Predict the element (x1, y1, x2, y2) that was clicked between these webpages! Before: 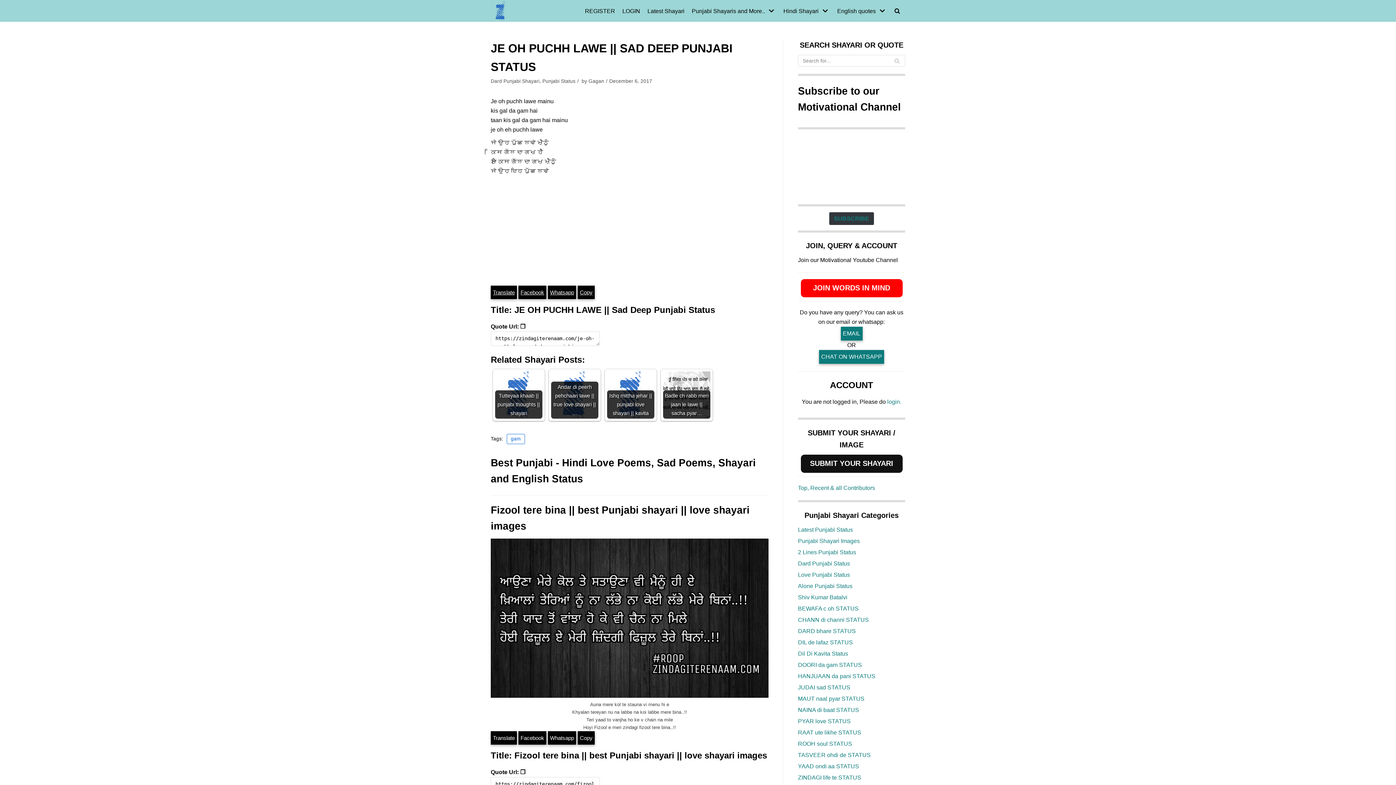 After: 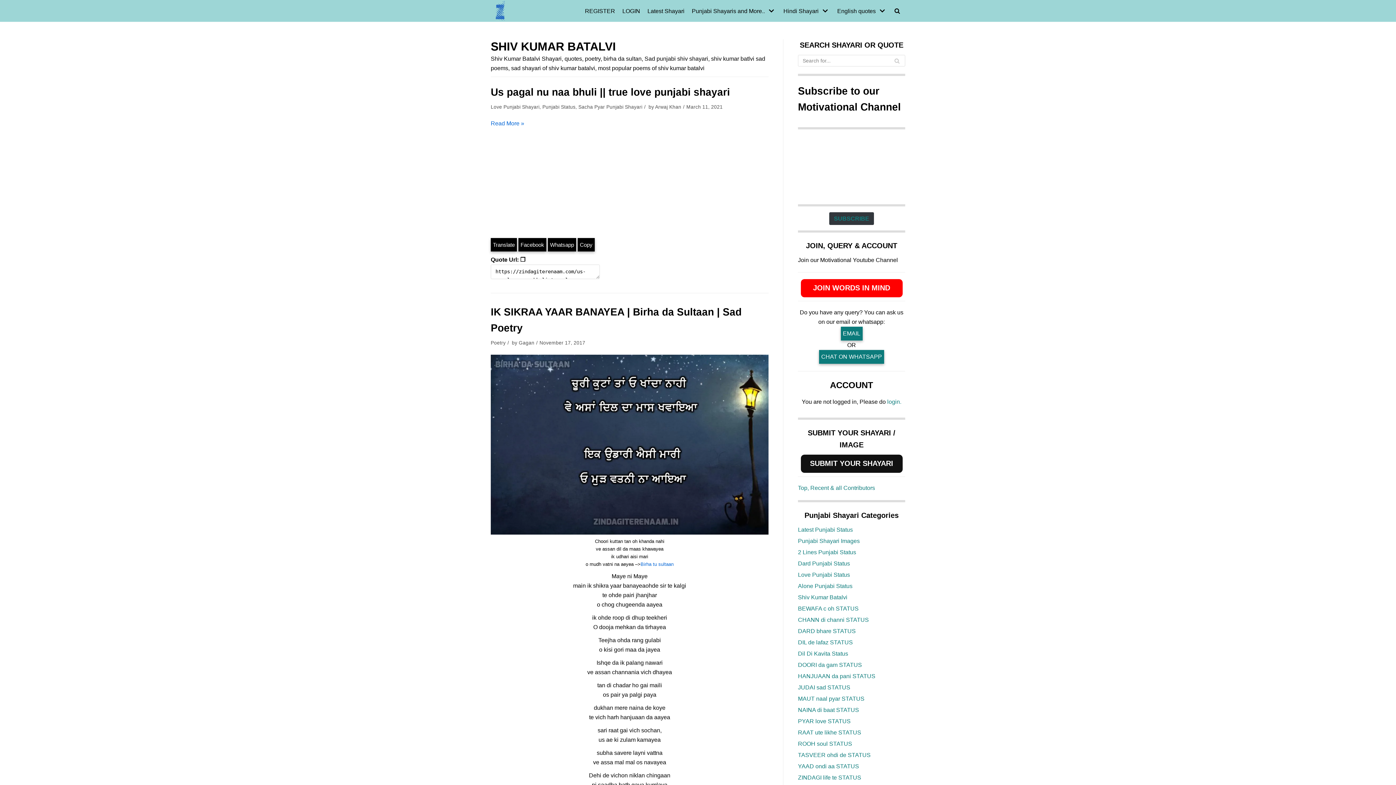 Action: bbox: (798, 594, 847, 600) label: Shiv Kumar Batalvi